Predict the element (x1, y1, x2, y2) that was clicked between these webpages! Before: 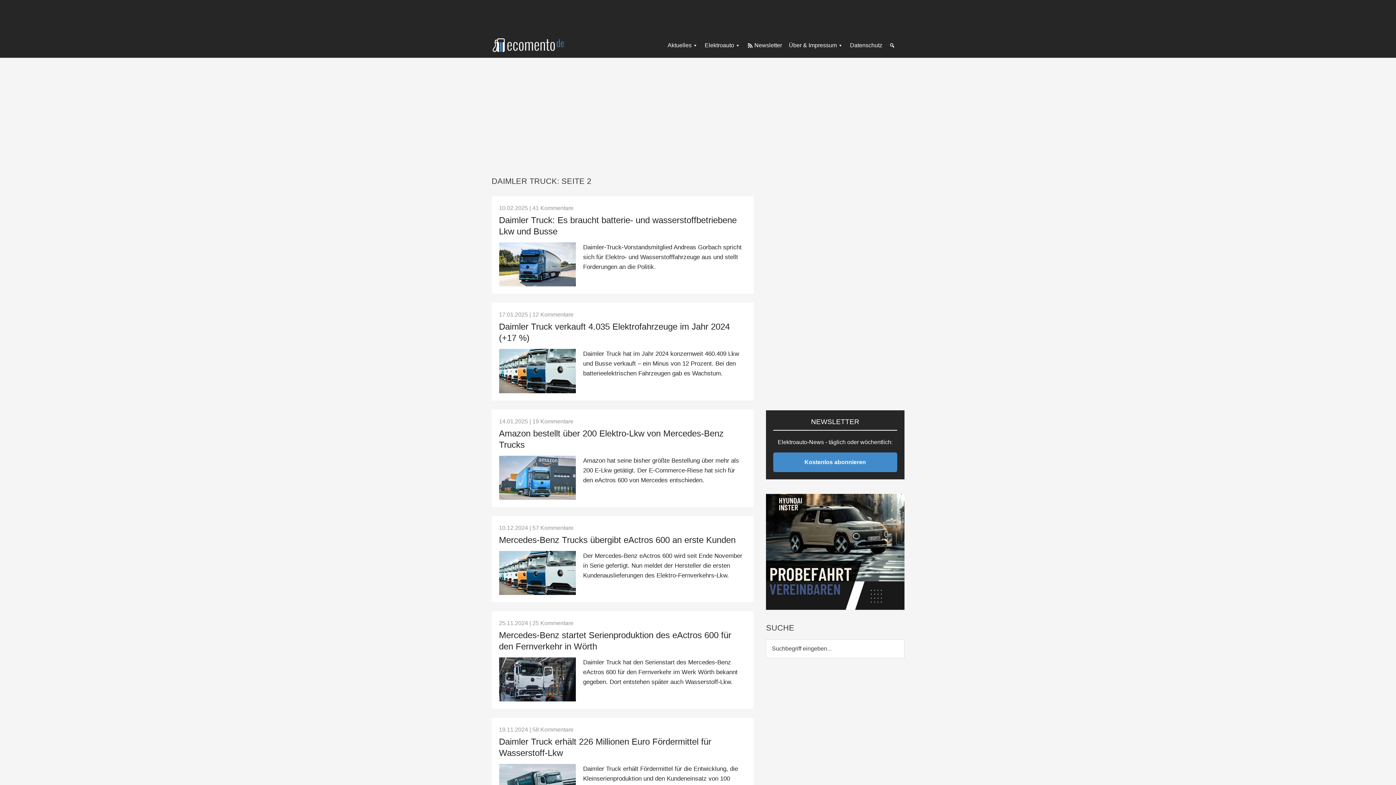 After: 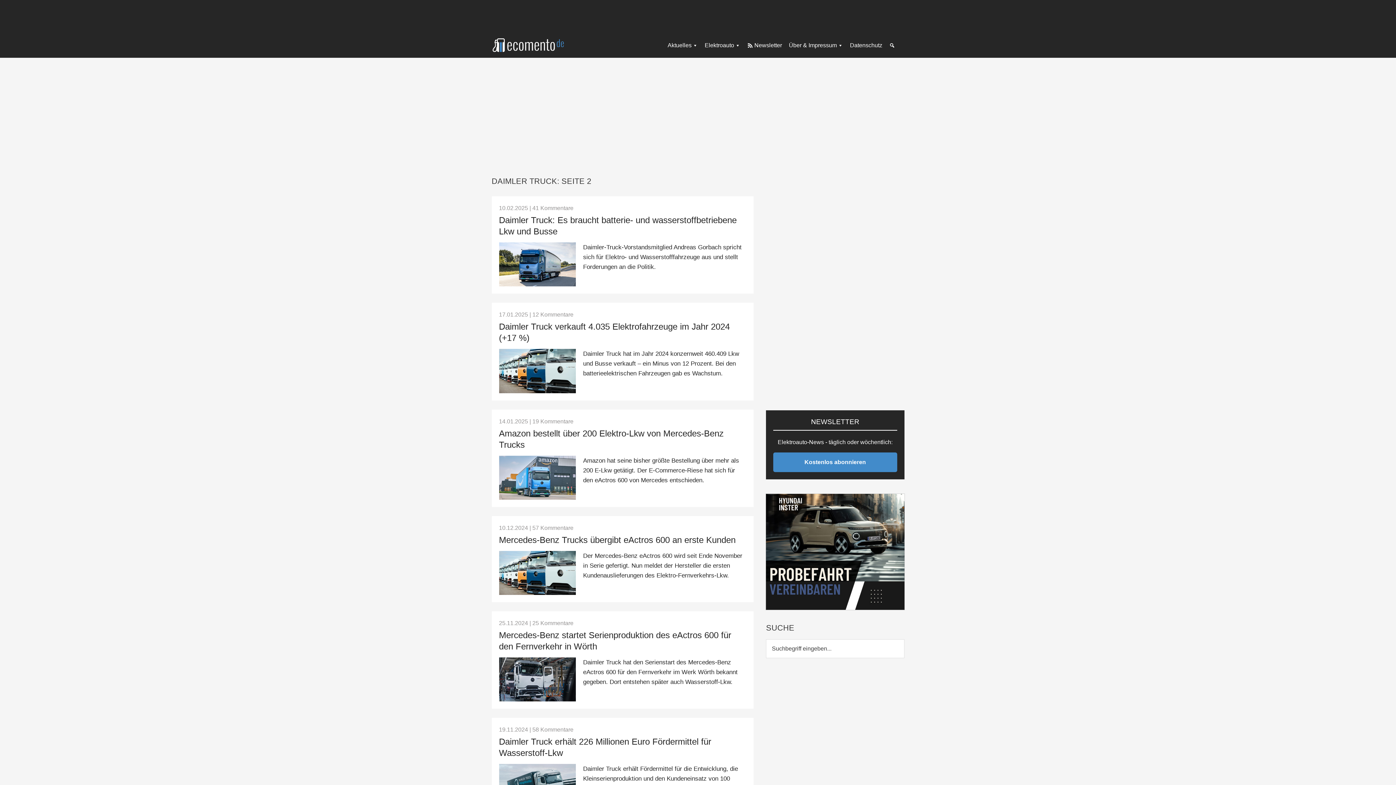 Action: bbox: (766, 495, 904, 501)